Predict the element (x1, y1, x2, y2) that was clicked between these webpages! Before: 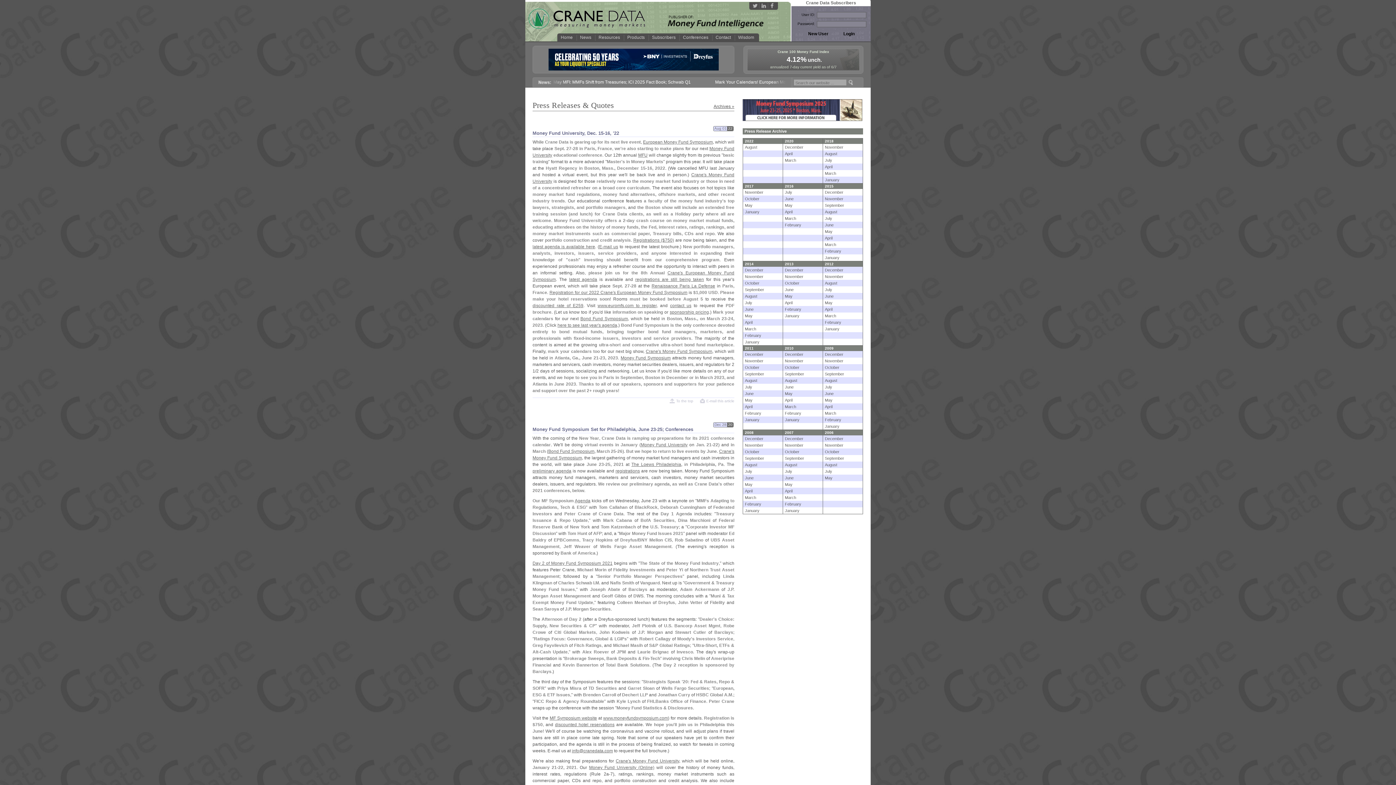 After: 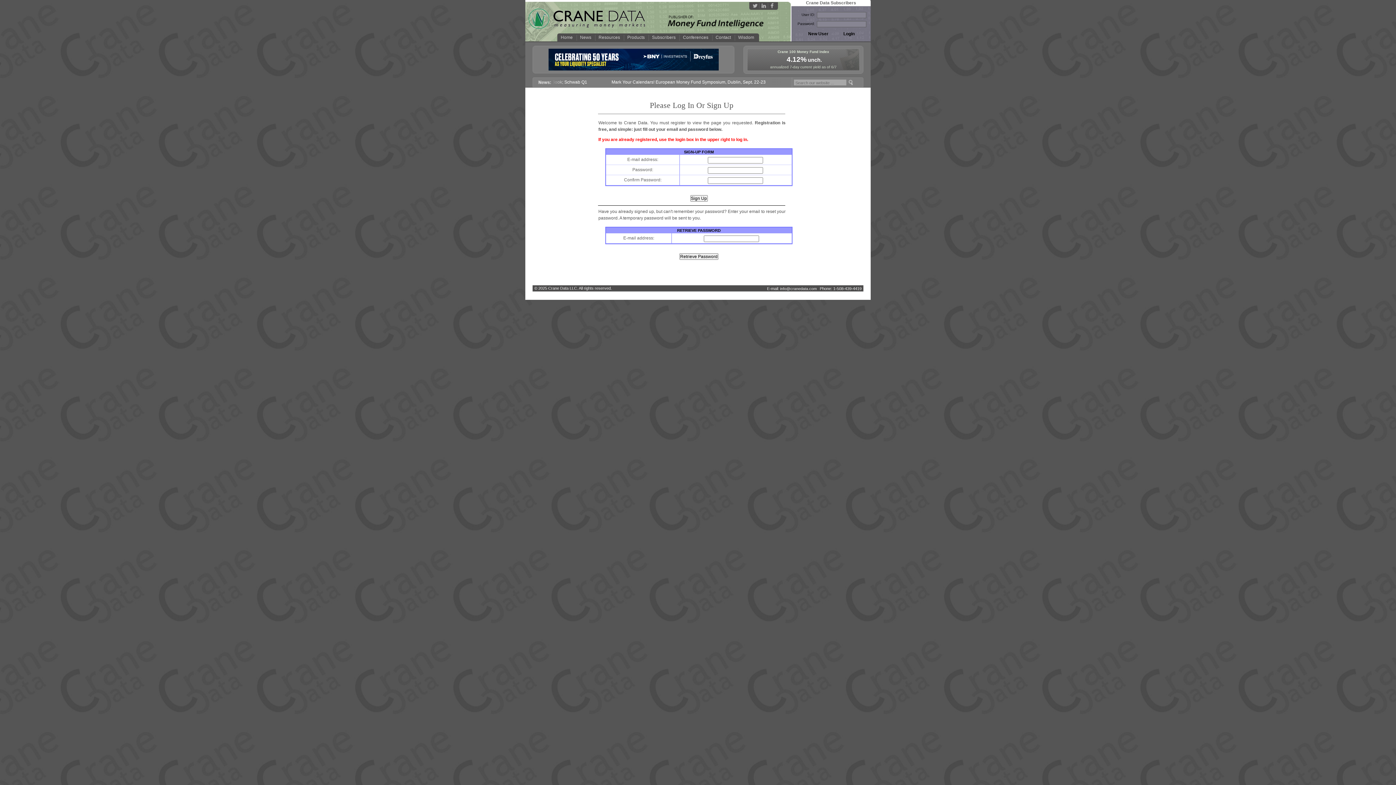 Action: label: March bbox: (825, 171, 836, 175)